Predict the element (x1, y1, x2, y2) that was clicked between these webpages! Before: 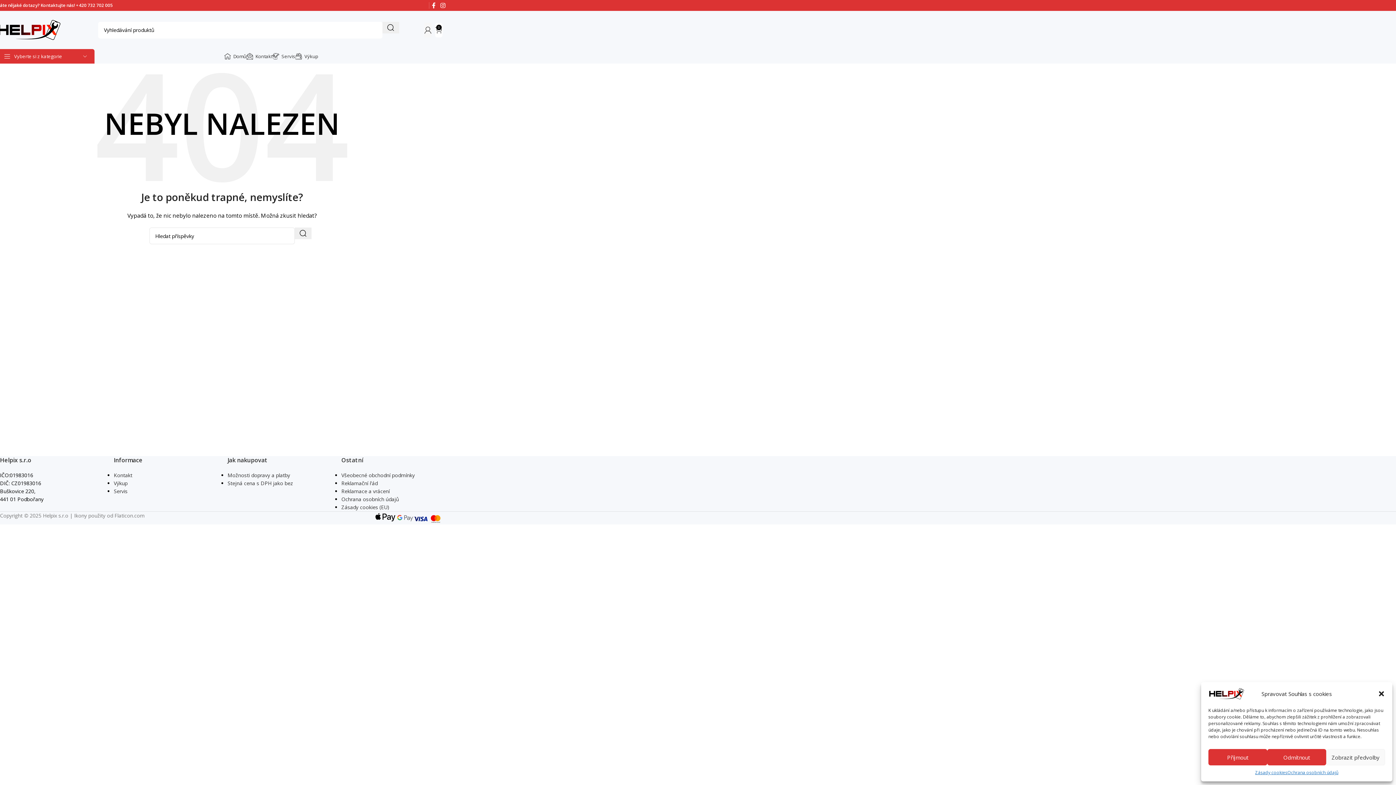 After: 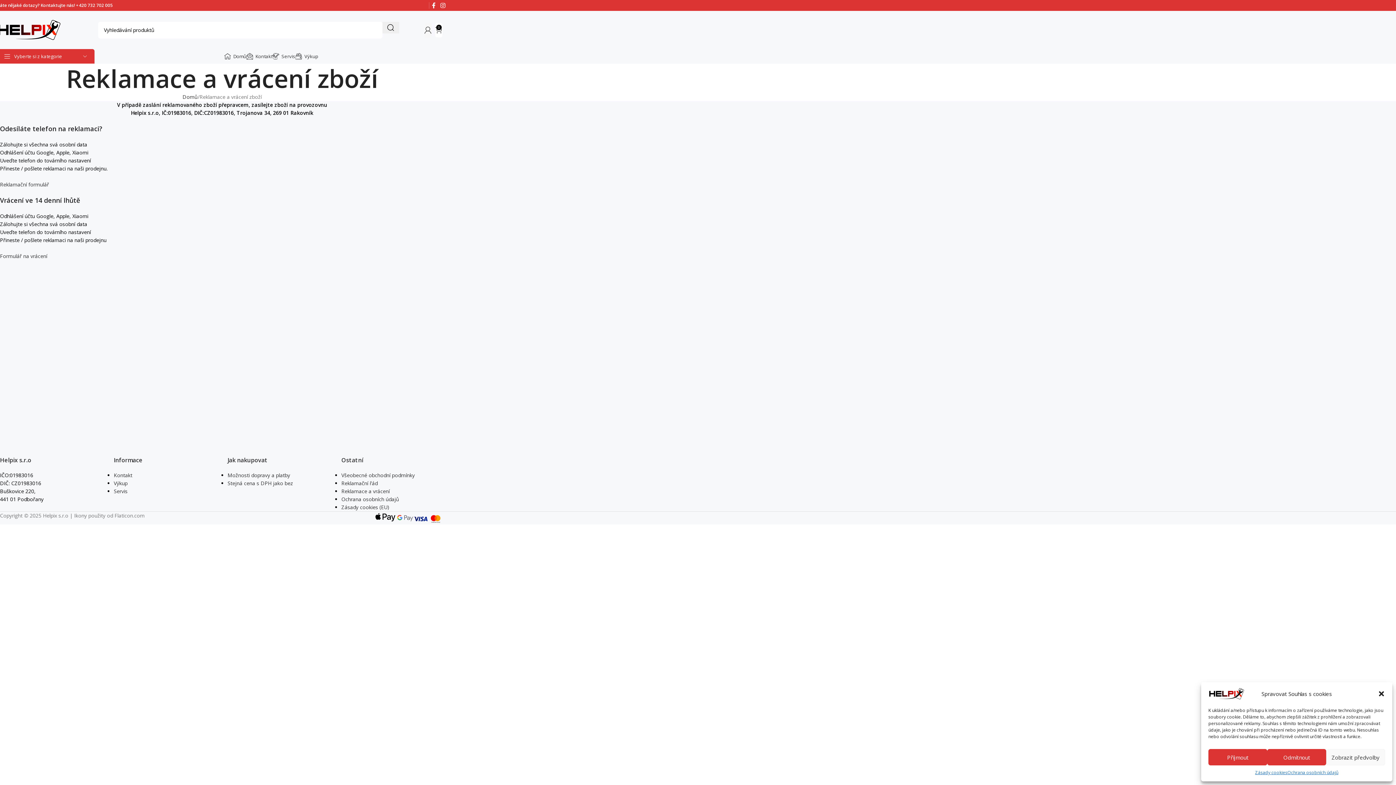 Action: label: Reklamace a vrácení bbox: (341, 488, 389, 494)